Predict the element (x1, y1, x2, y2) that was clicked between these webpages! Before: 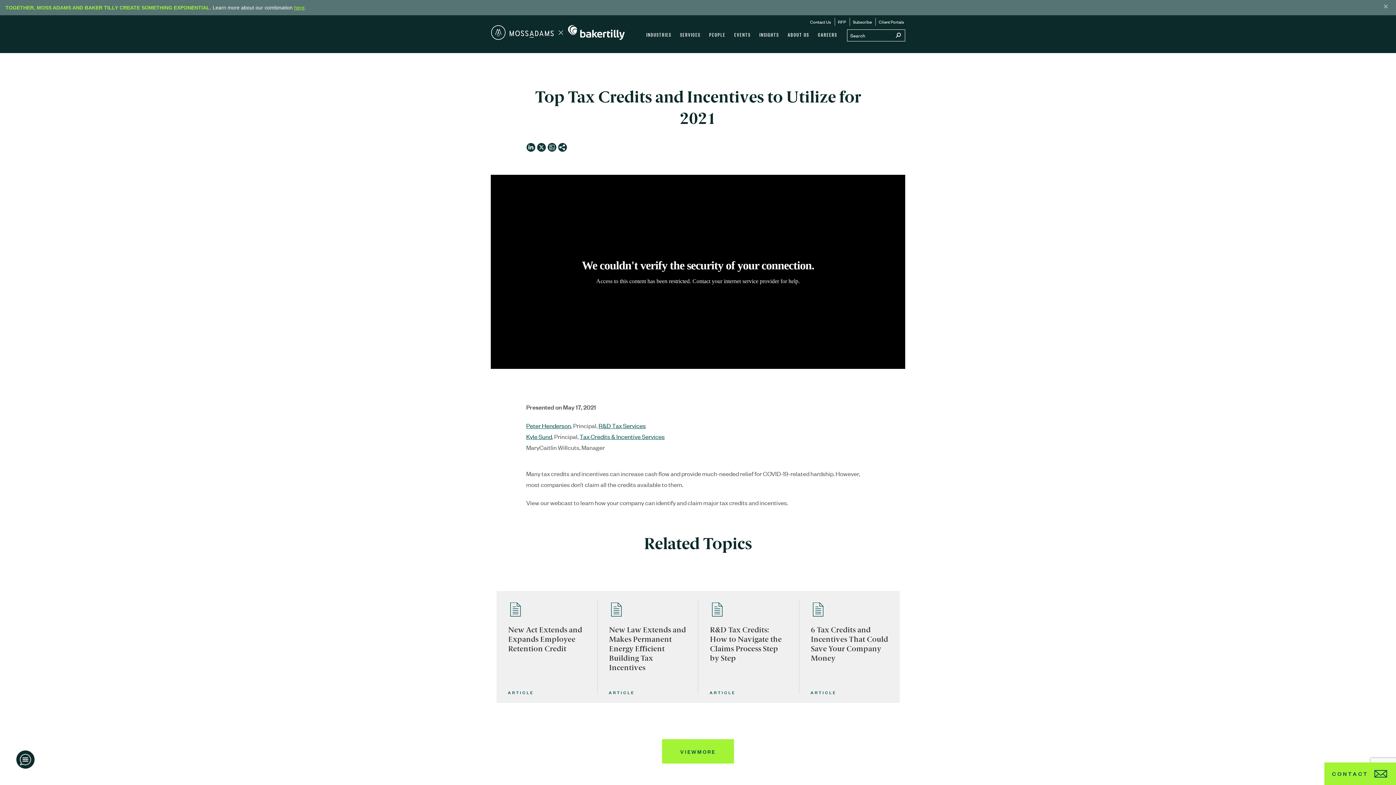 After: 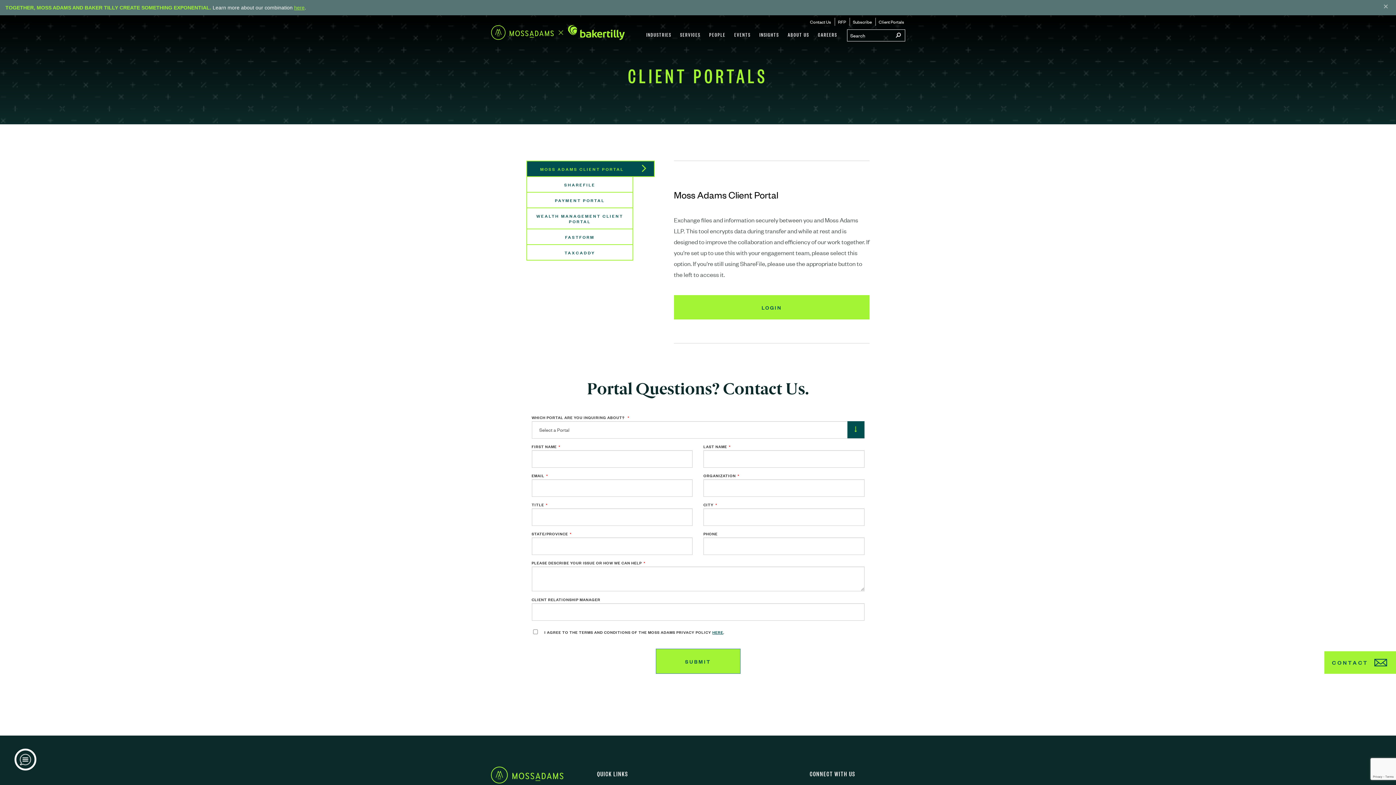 Action: label: Client Portals bbox: (876, 14, 907, 29)